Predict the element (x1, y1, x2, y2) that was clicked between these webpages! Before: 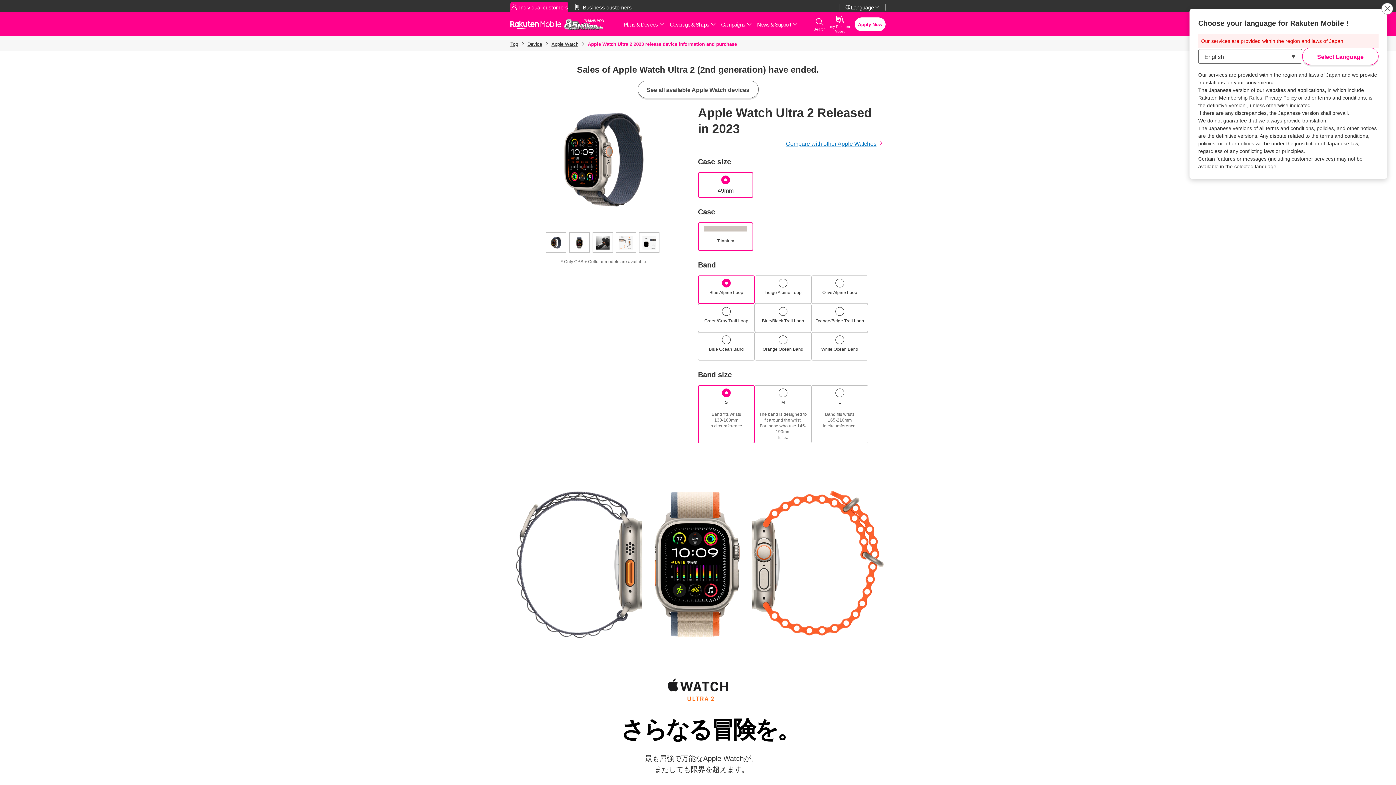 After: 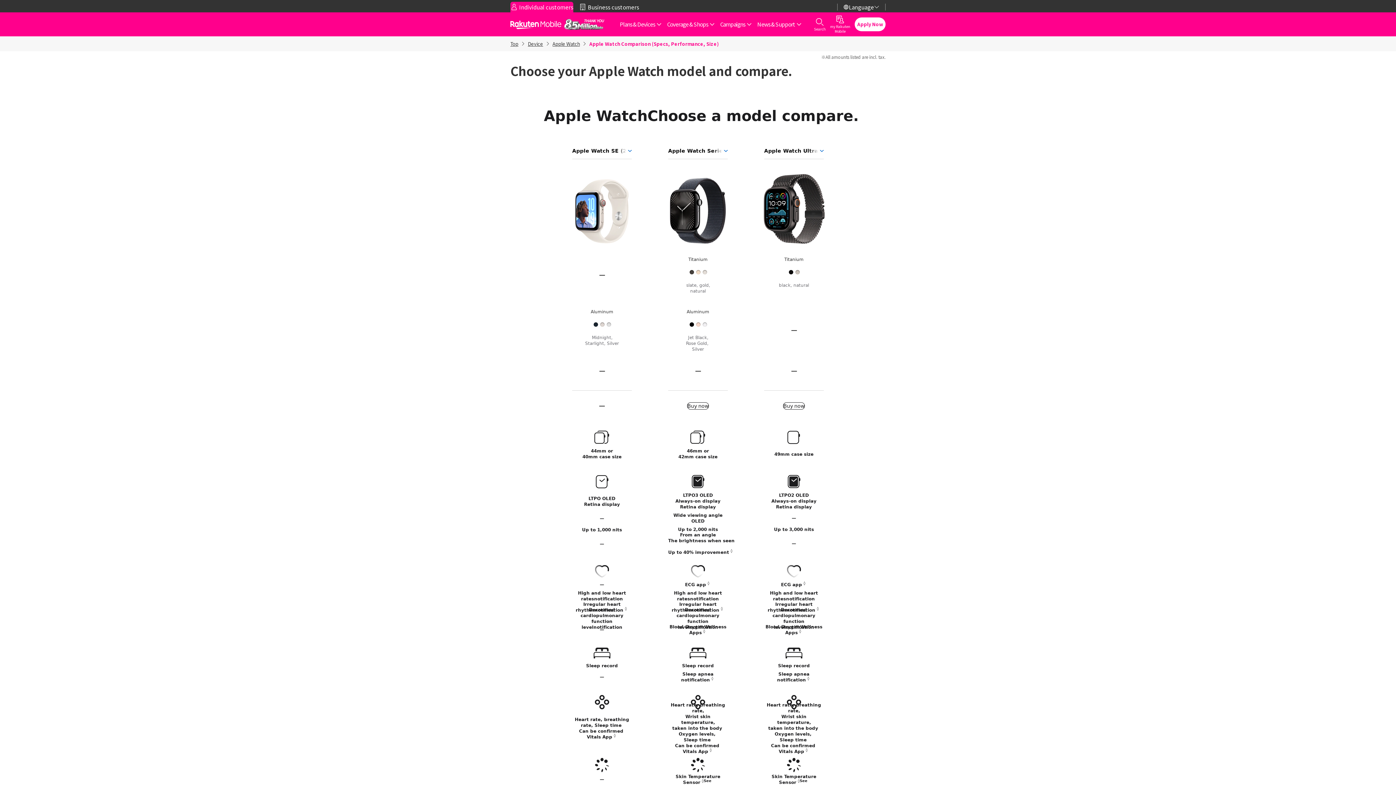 Action: label: Compare with other Apple Watches bbox: (780, 138, 885, 147)